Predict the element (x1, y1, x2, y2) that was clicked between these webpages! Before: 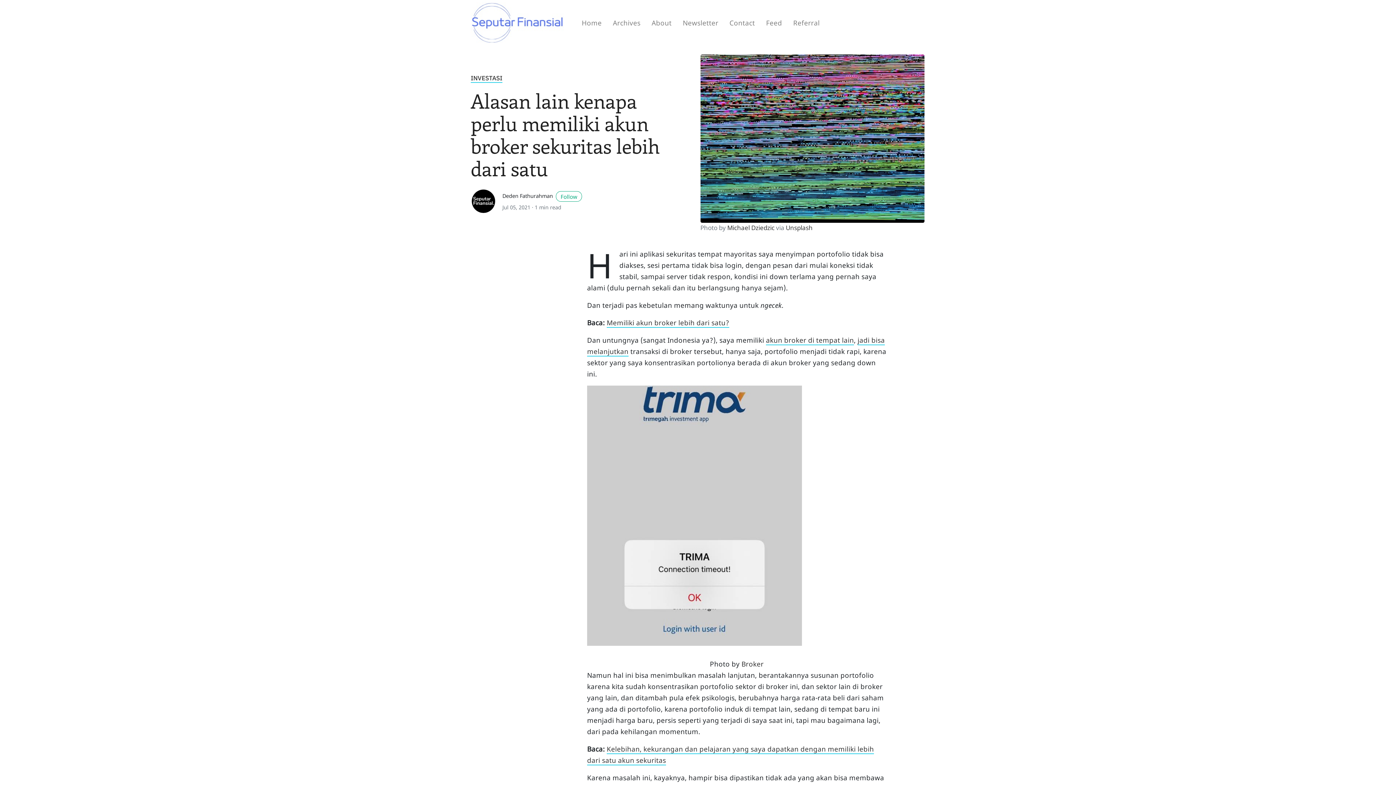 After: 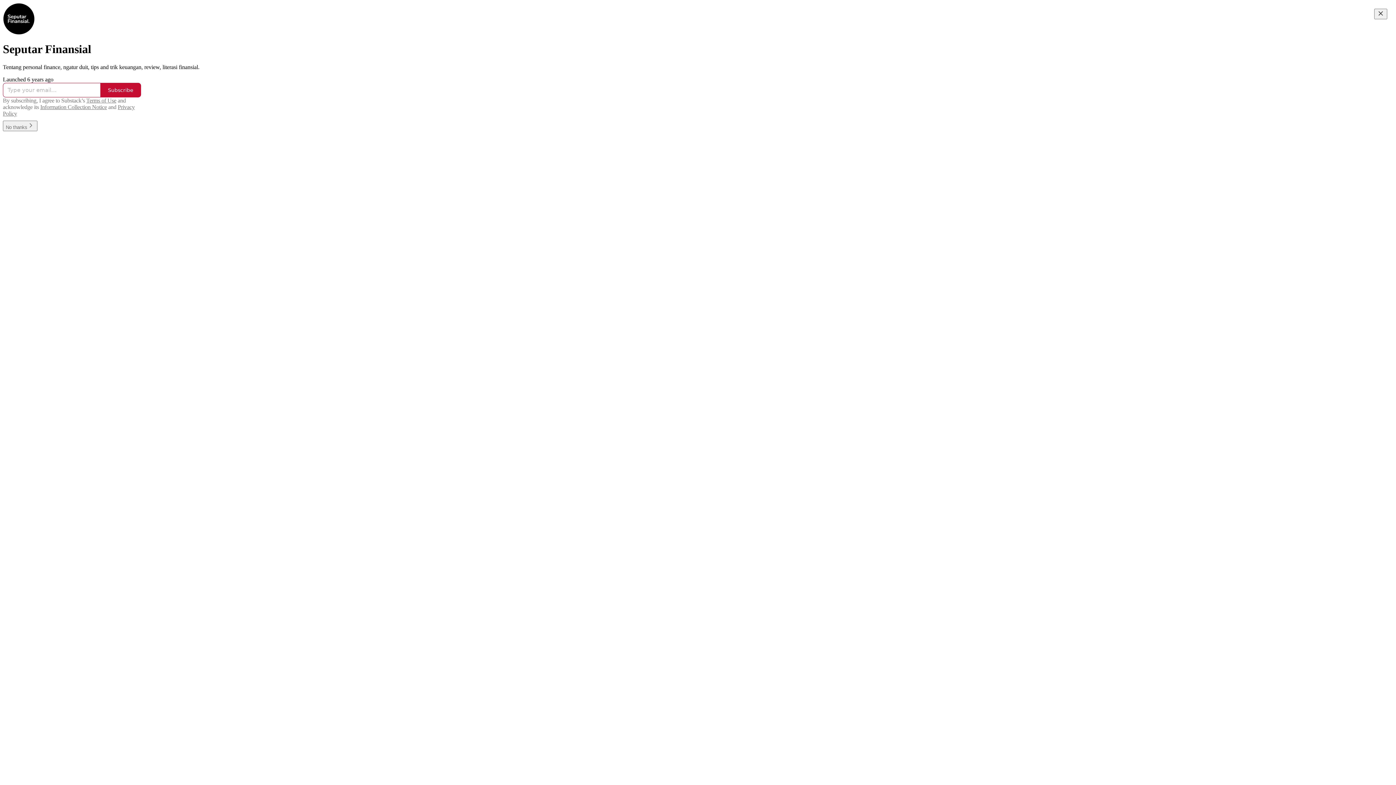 Action: bbox: (677, 12, 724, 32) label: Newsletter